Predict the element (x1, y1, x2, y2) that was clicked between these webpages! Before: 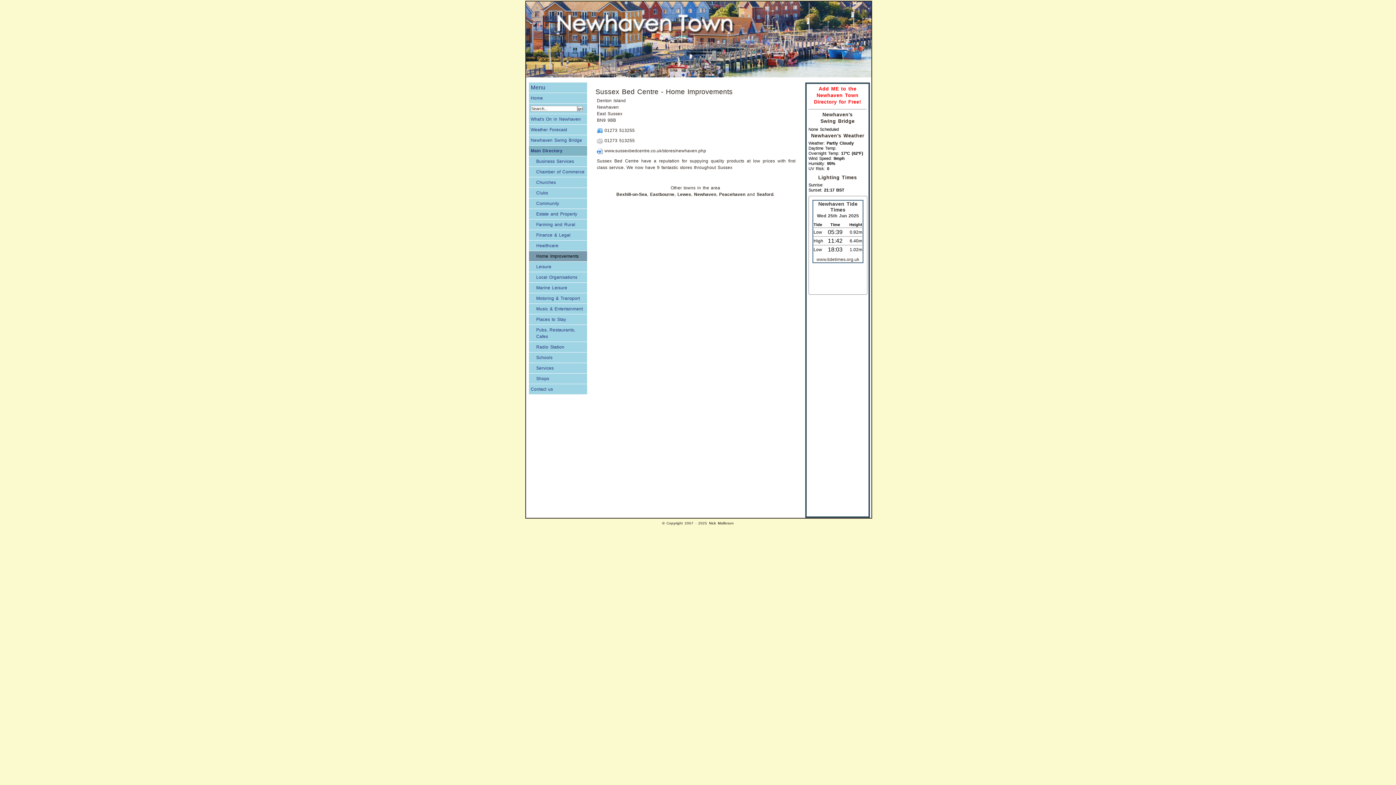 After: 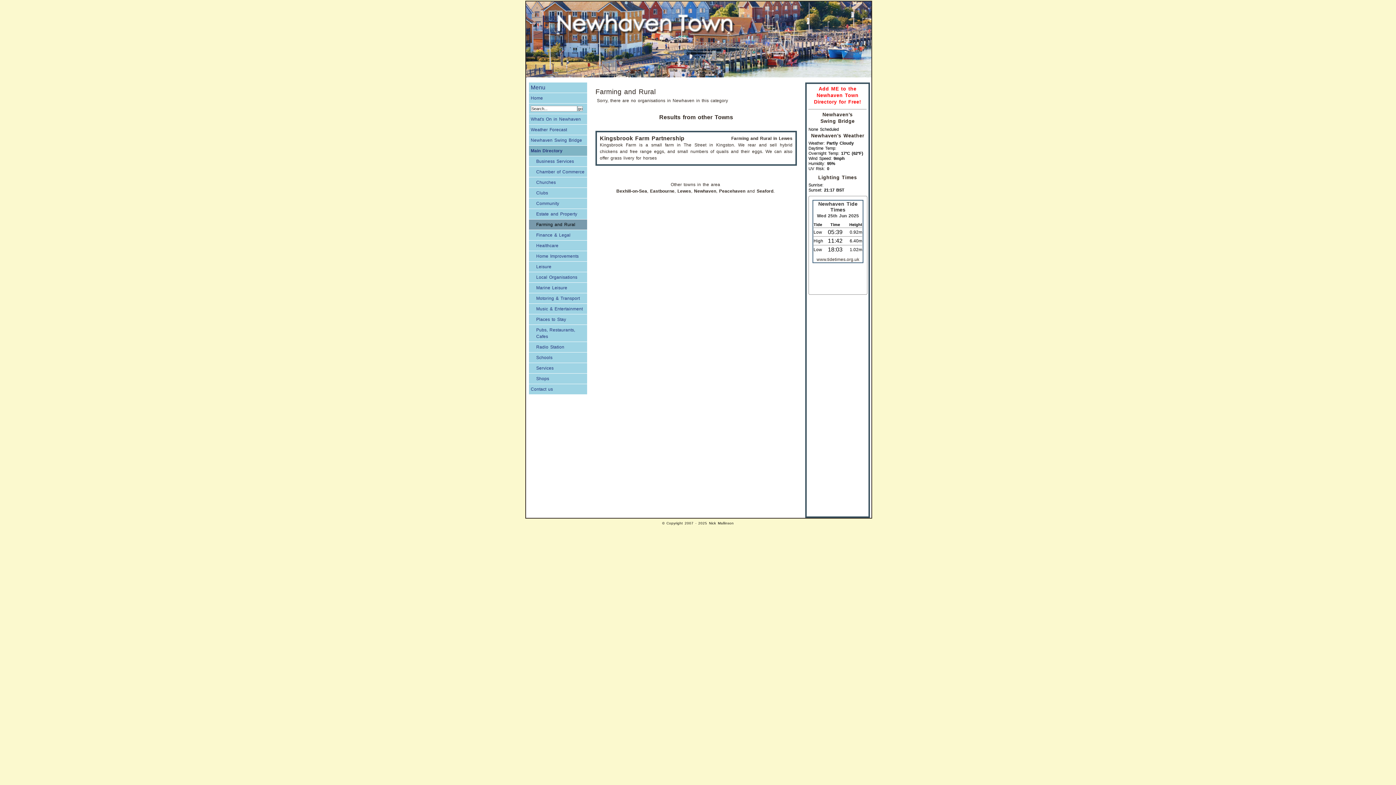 Action: bbox: (536, 222, 575, 227) label: Farming and Rural